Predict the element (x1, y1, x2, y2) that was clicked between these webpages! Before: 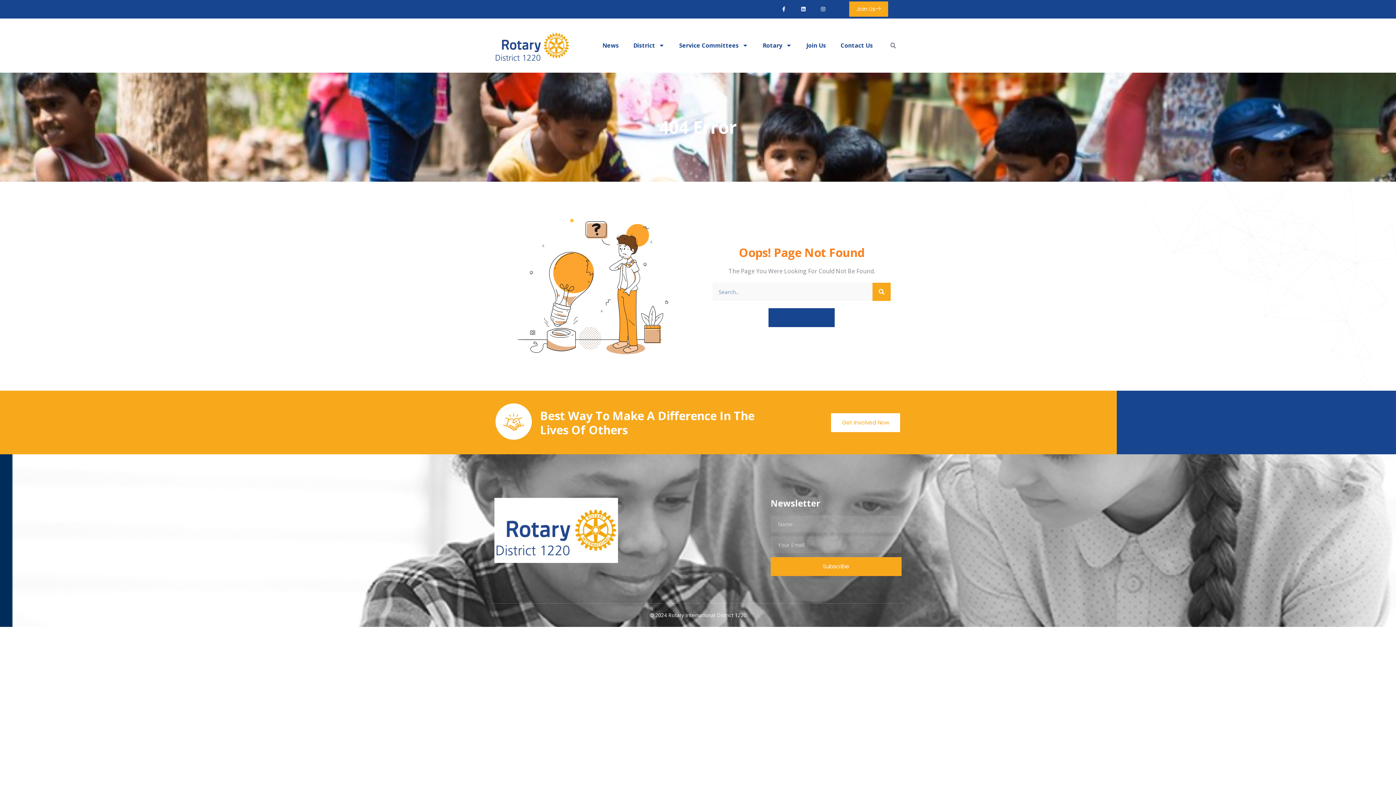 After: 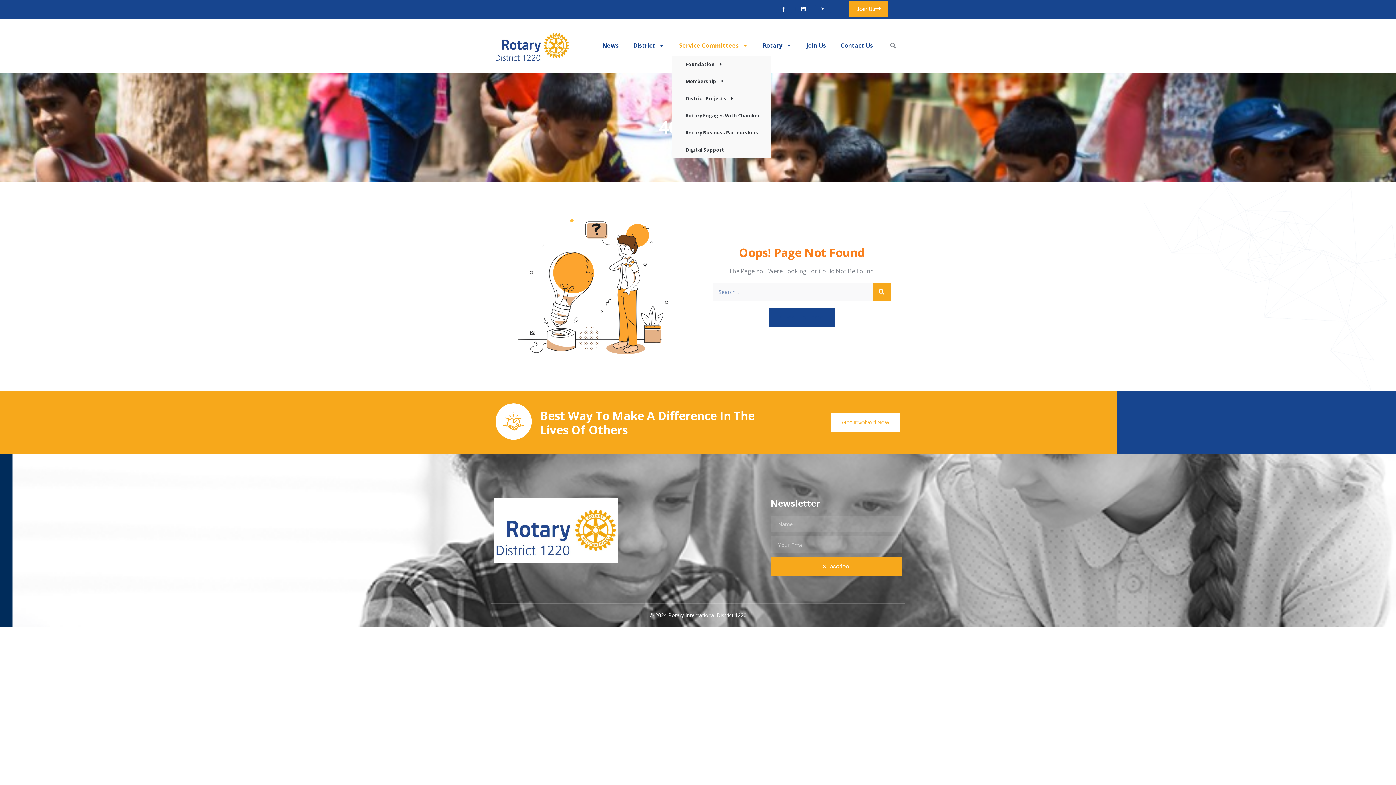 Action: bbox: (672, 37, 755, 53) label: Service Committees